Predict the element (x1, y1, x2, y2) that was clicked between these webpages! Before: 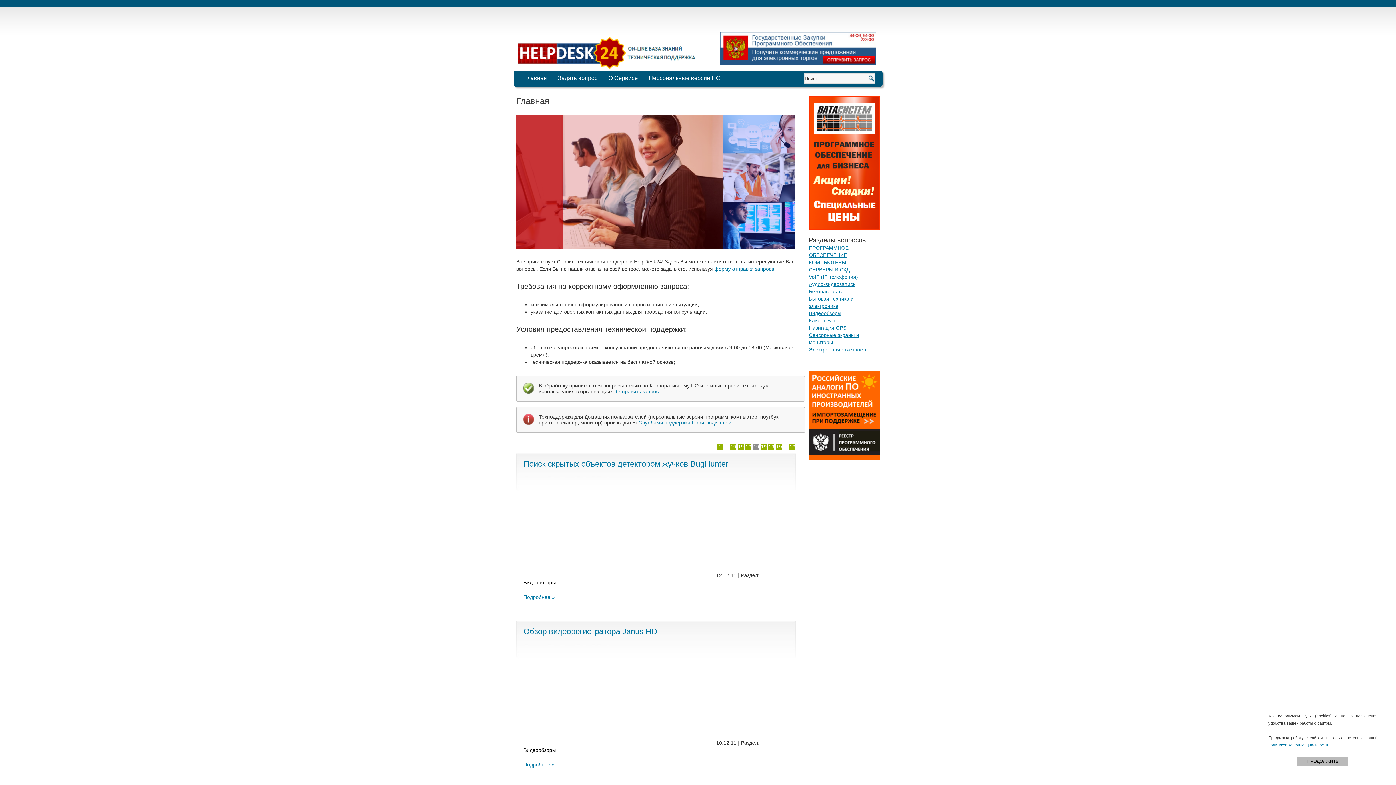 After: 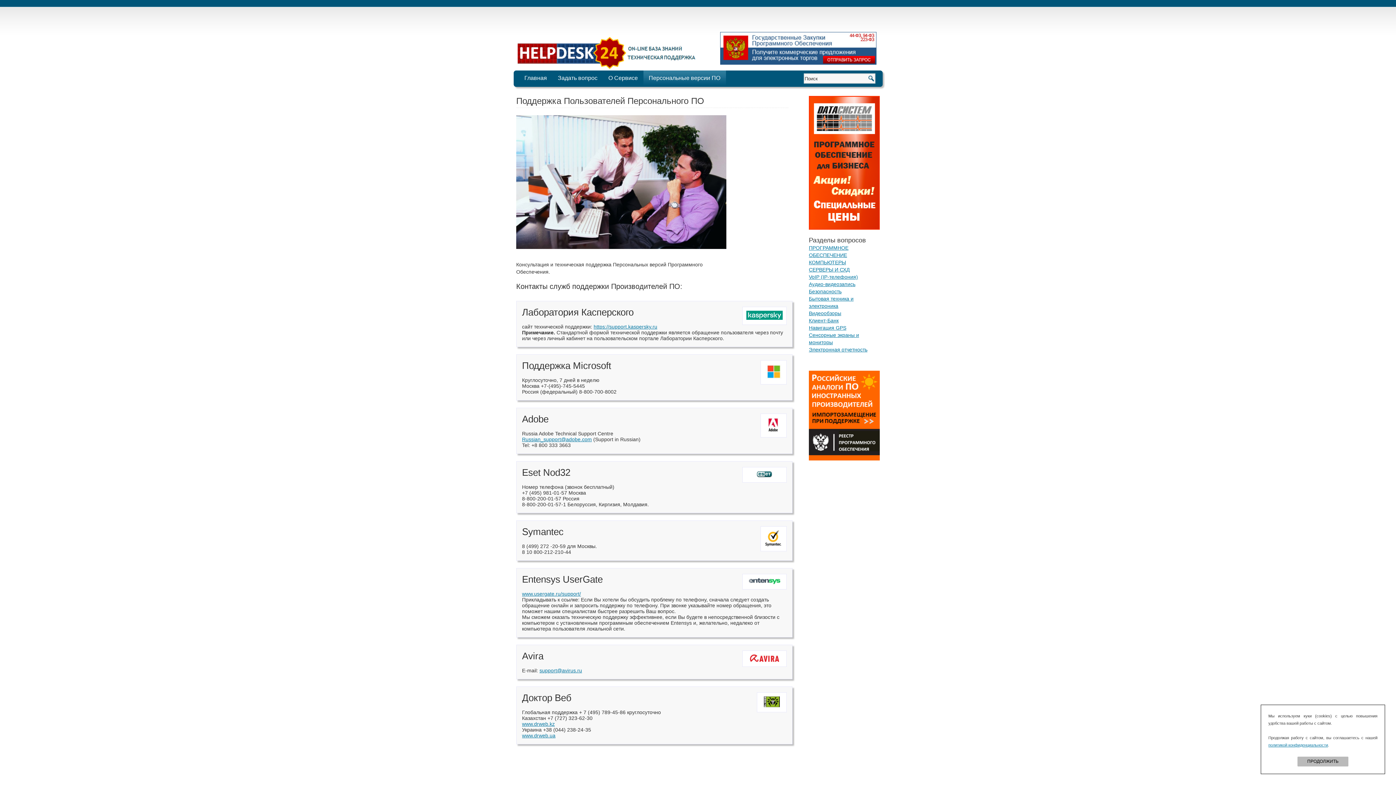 Action: label: Персональные версии ПО bbox: (643, 70, 726, 86)